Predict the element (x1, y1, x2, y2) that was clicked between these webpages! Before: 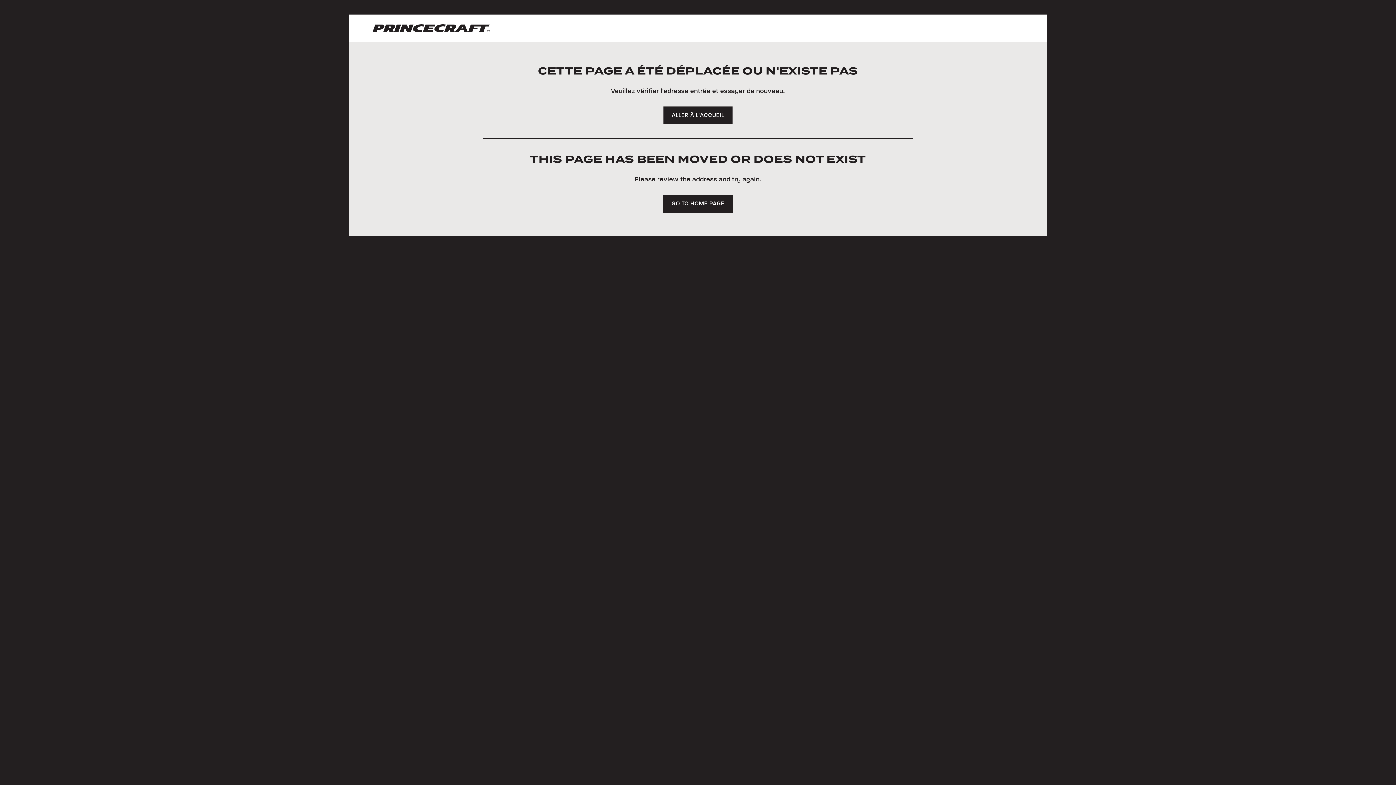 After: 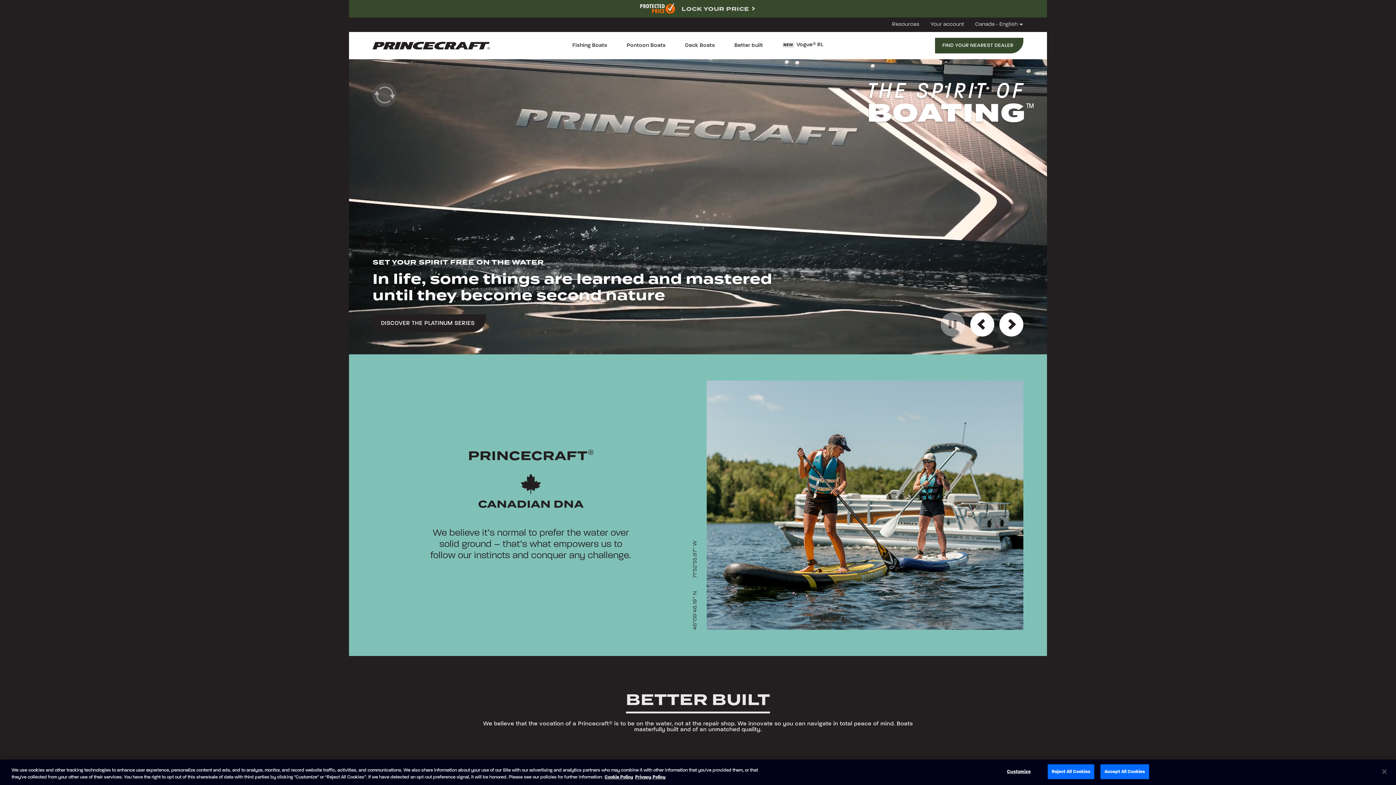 Action: bbox: (663, 194, 733, 212) label: GO TO HOME PAGE